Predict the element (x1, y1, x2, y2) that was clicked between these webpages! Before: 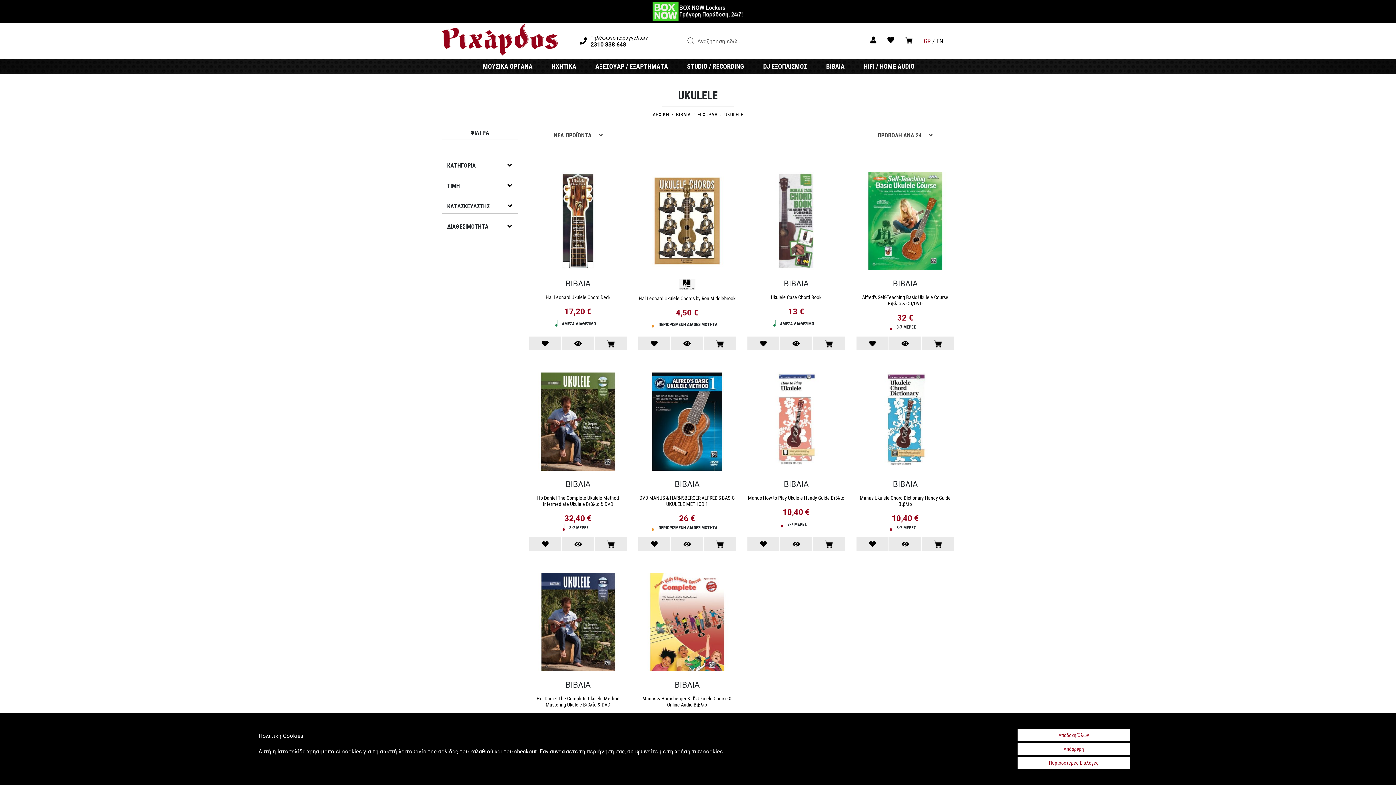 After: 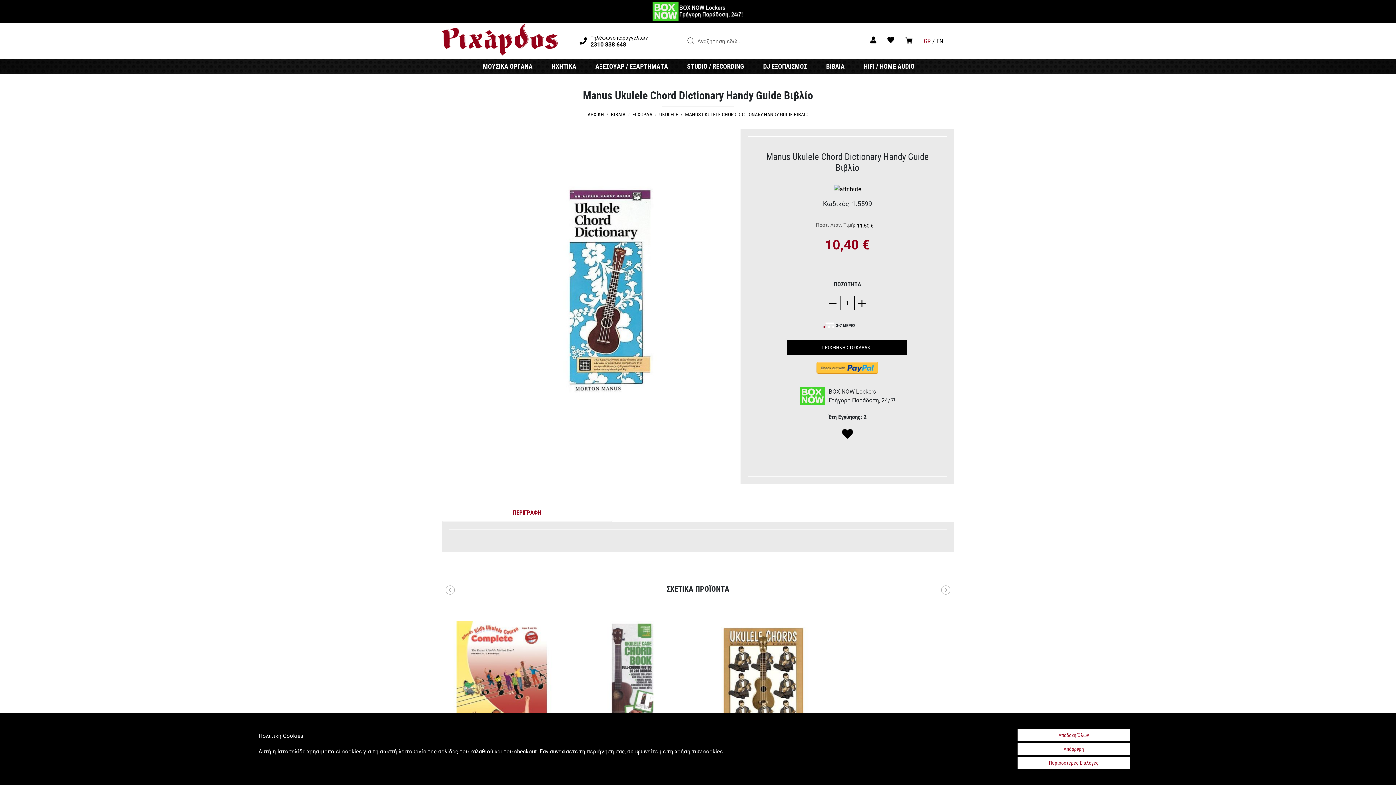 Action: bbox: (889, 537, 921, 551)